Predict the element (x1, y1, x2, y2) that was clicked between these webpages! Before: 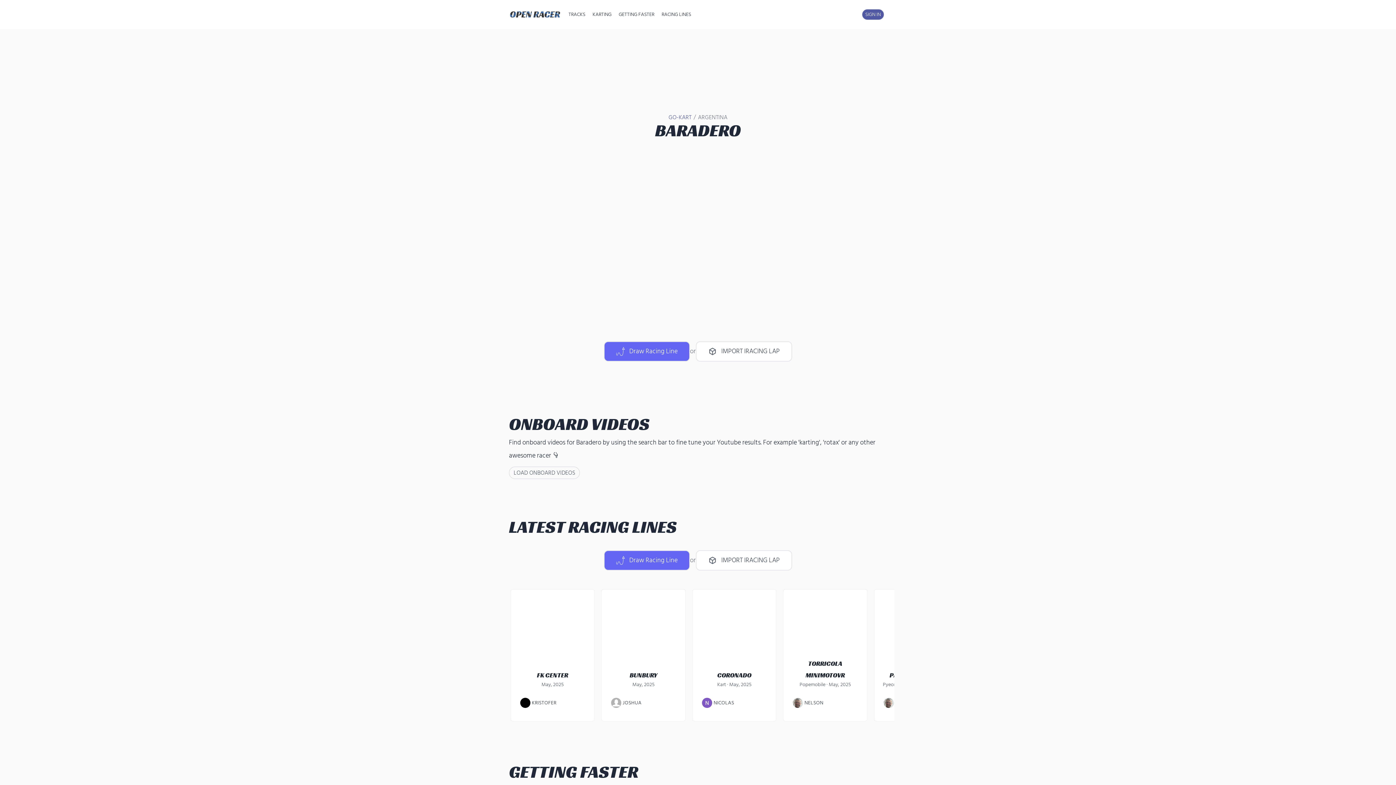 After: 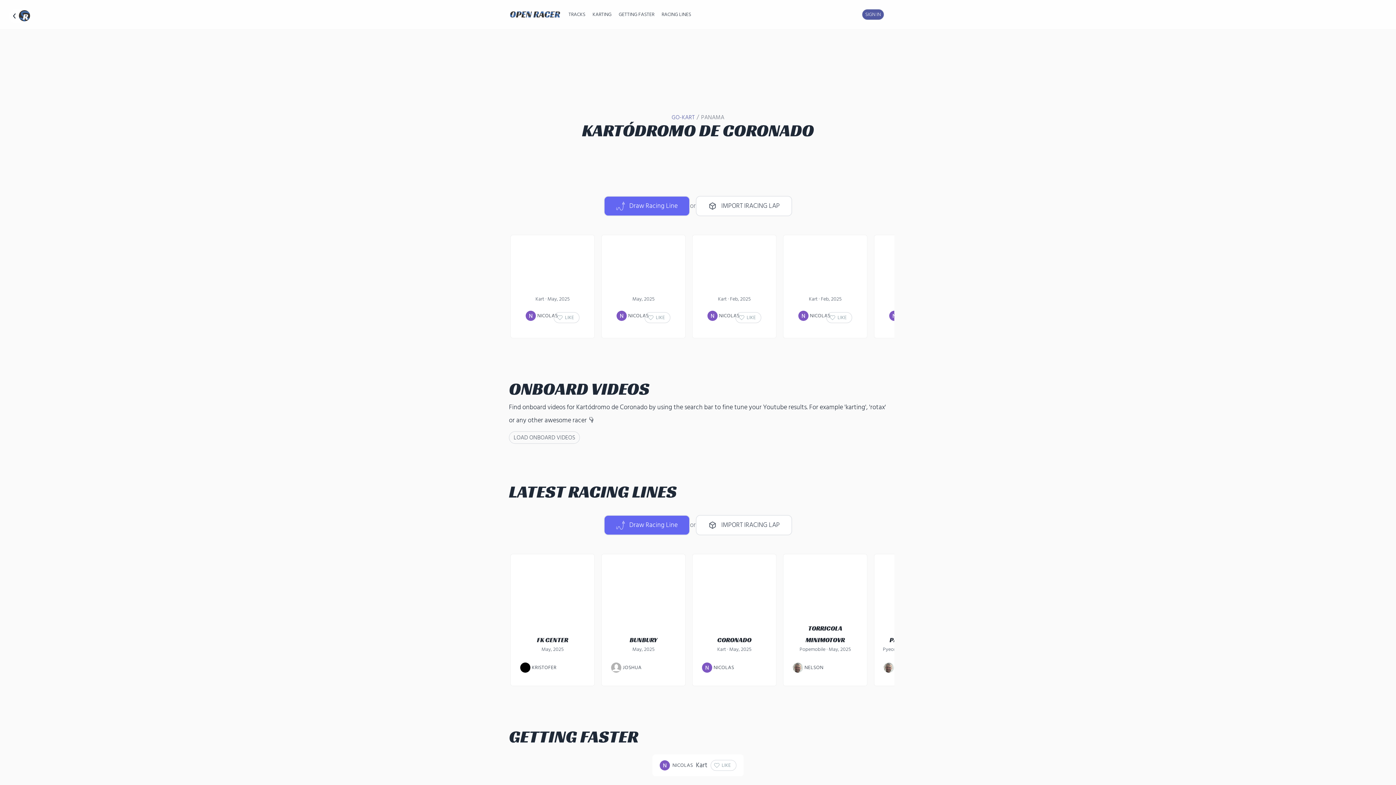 Action: bbox: (692, 593, 776, 640)